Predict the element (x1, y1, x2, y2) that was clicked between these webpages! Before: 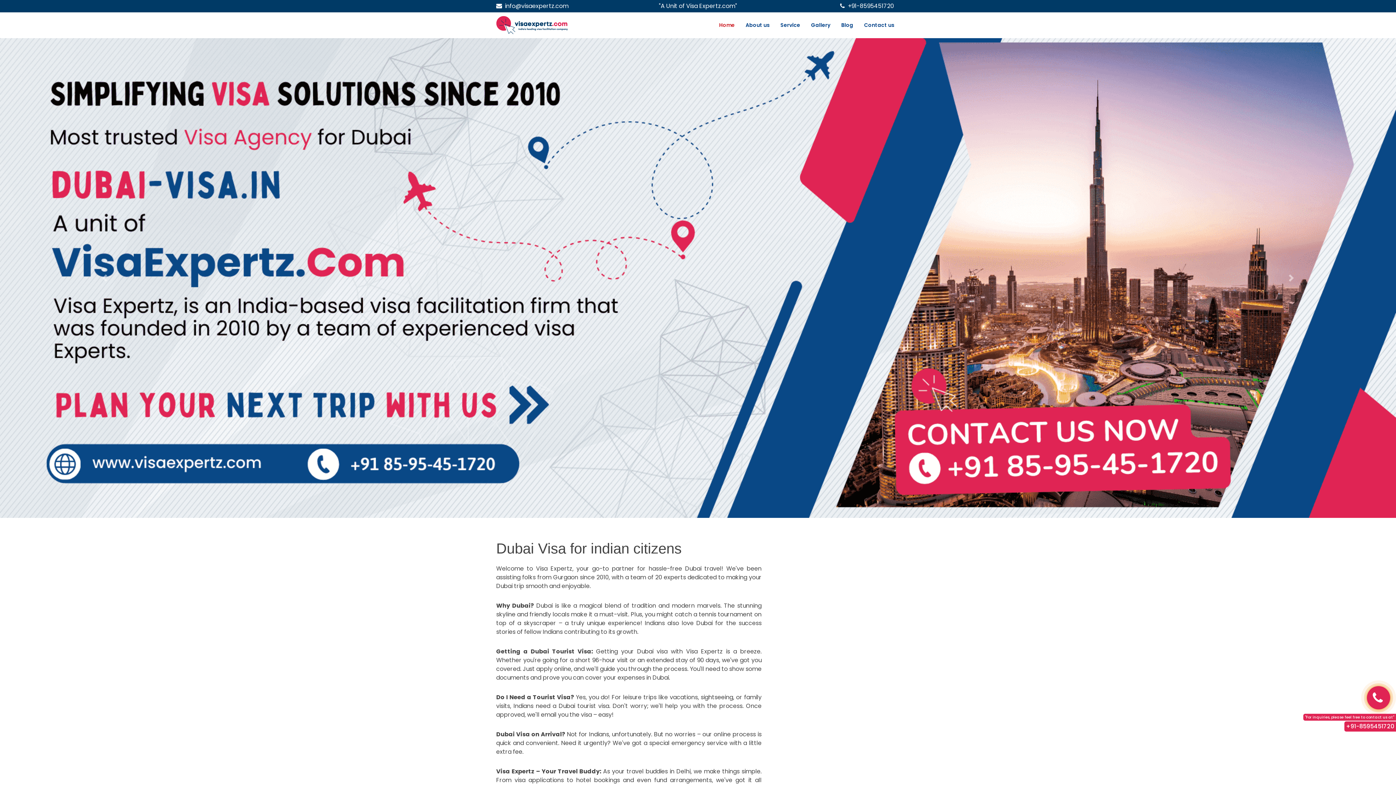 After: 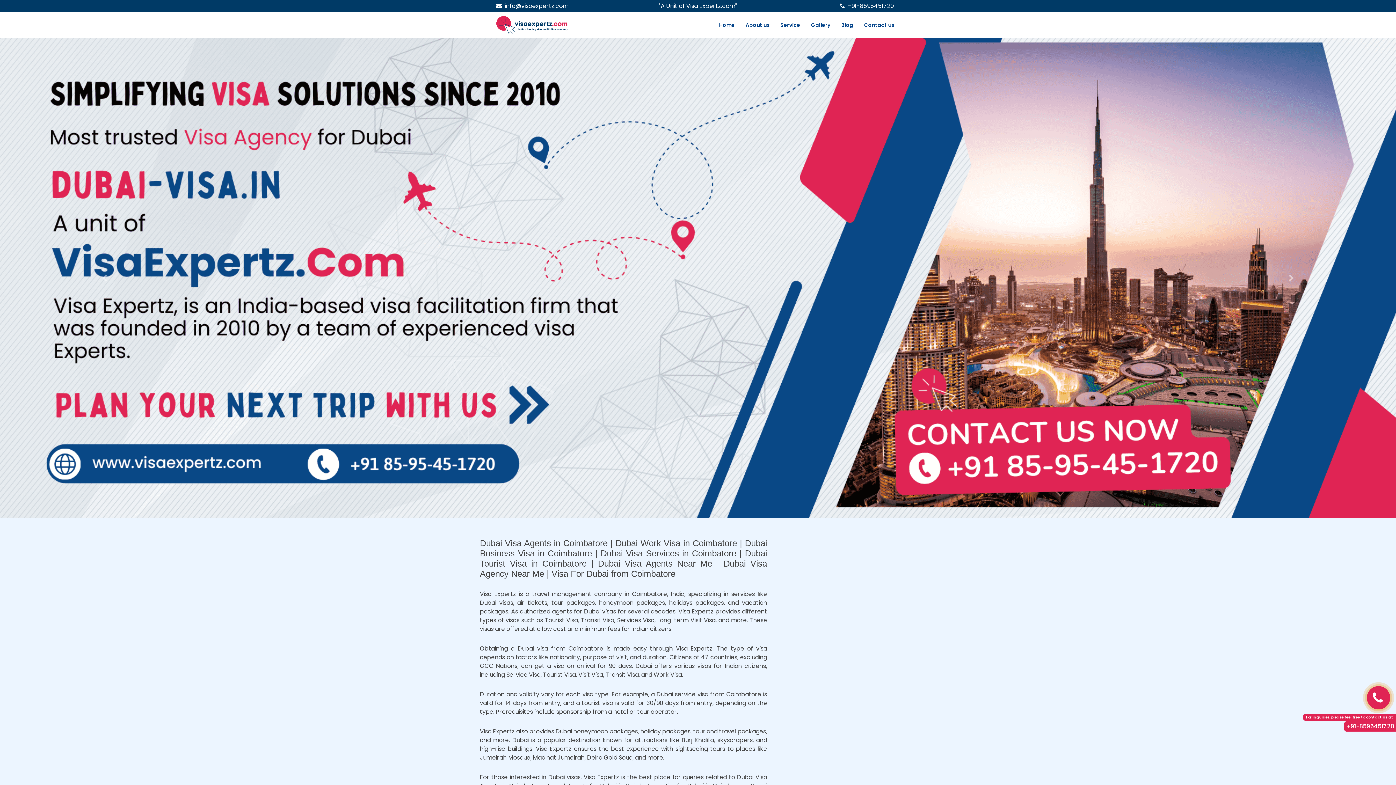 Action: label: Coimbatore bbox: (1202, 665, 1226, 675)